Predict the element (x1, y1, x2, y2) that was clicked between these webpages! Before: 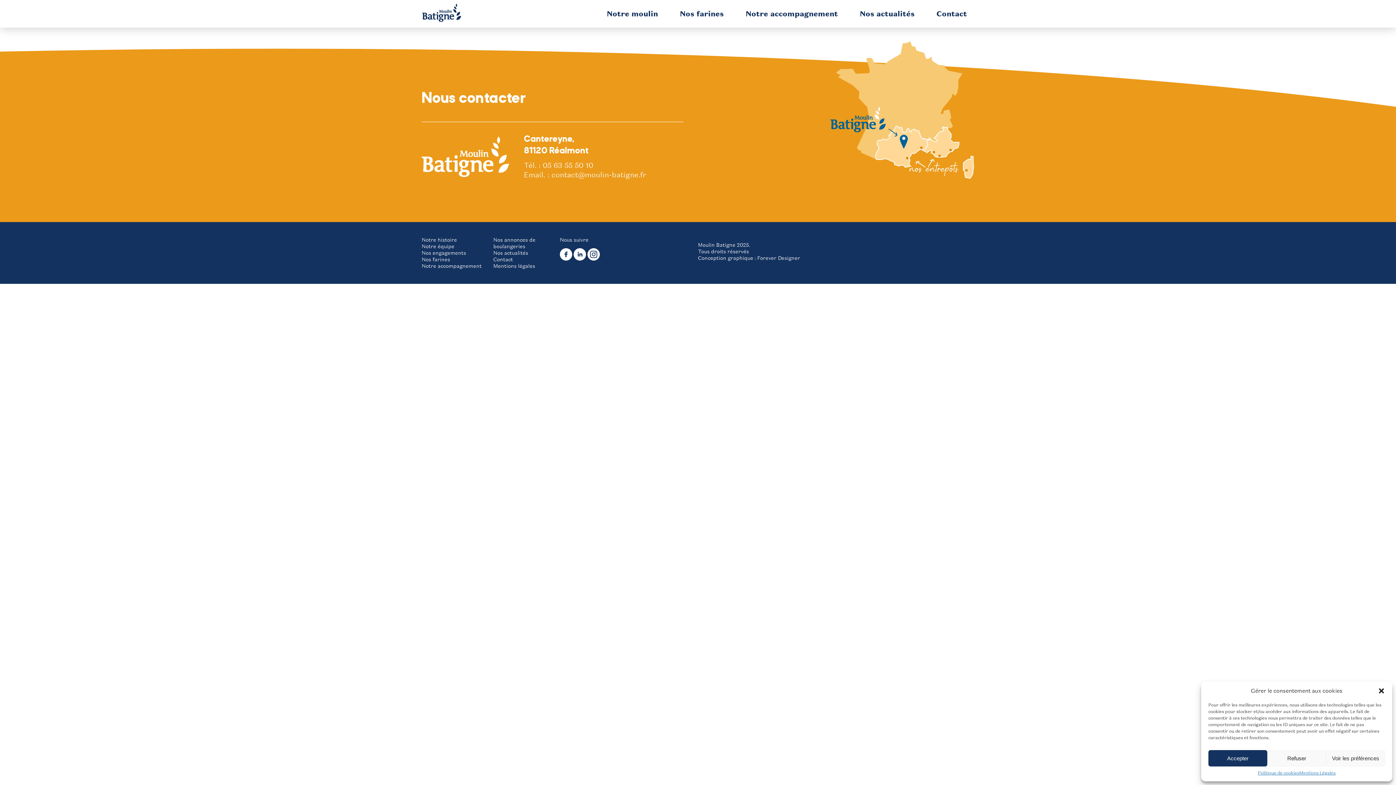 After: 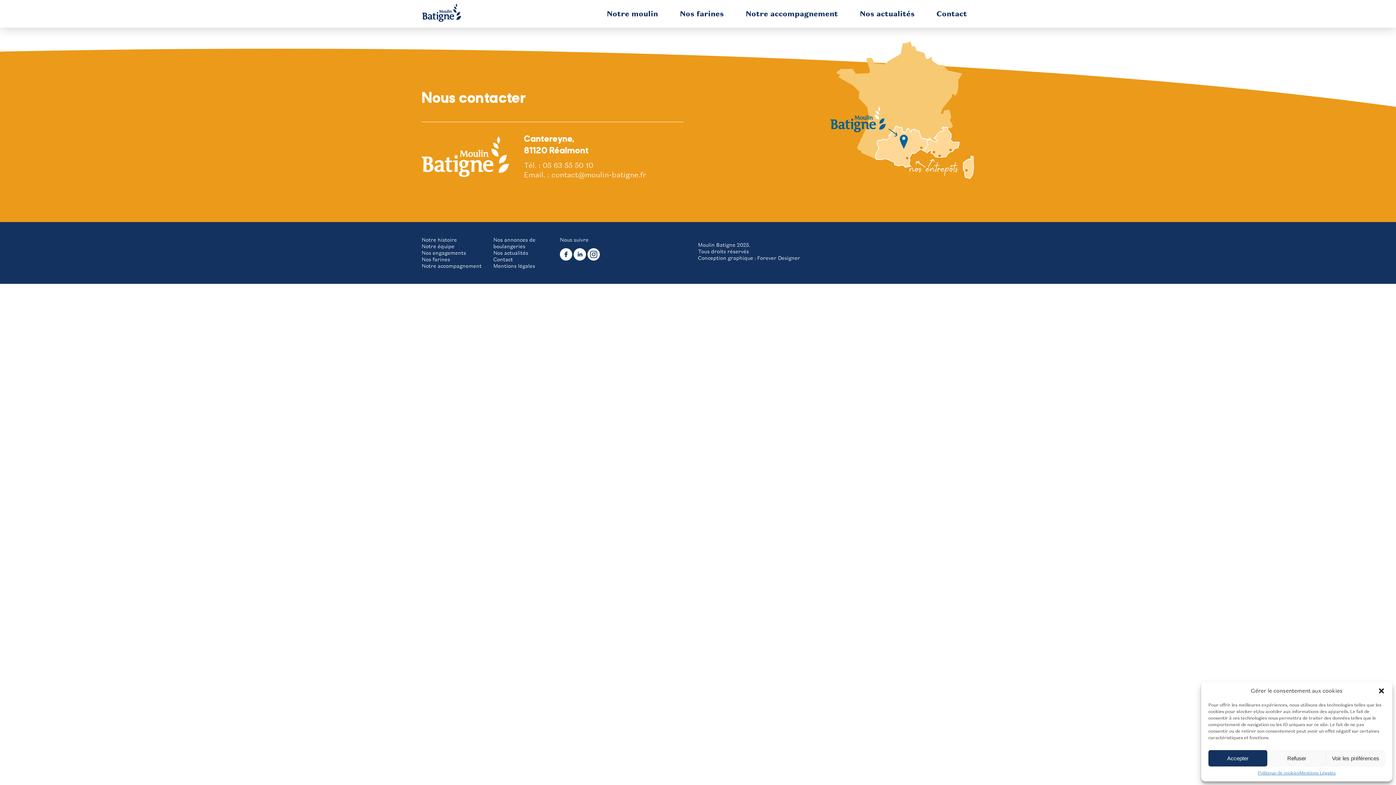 Action: bbox: (587, 255, 600, 262)